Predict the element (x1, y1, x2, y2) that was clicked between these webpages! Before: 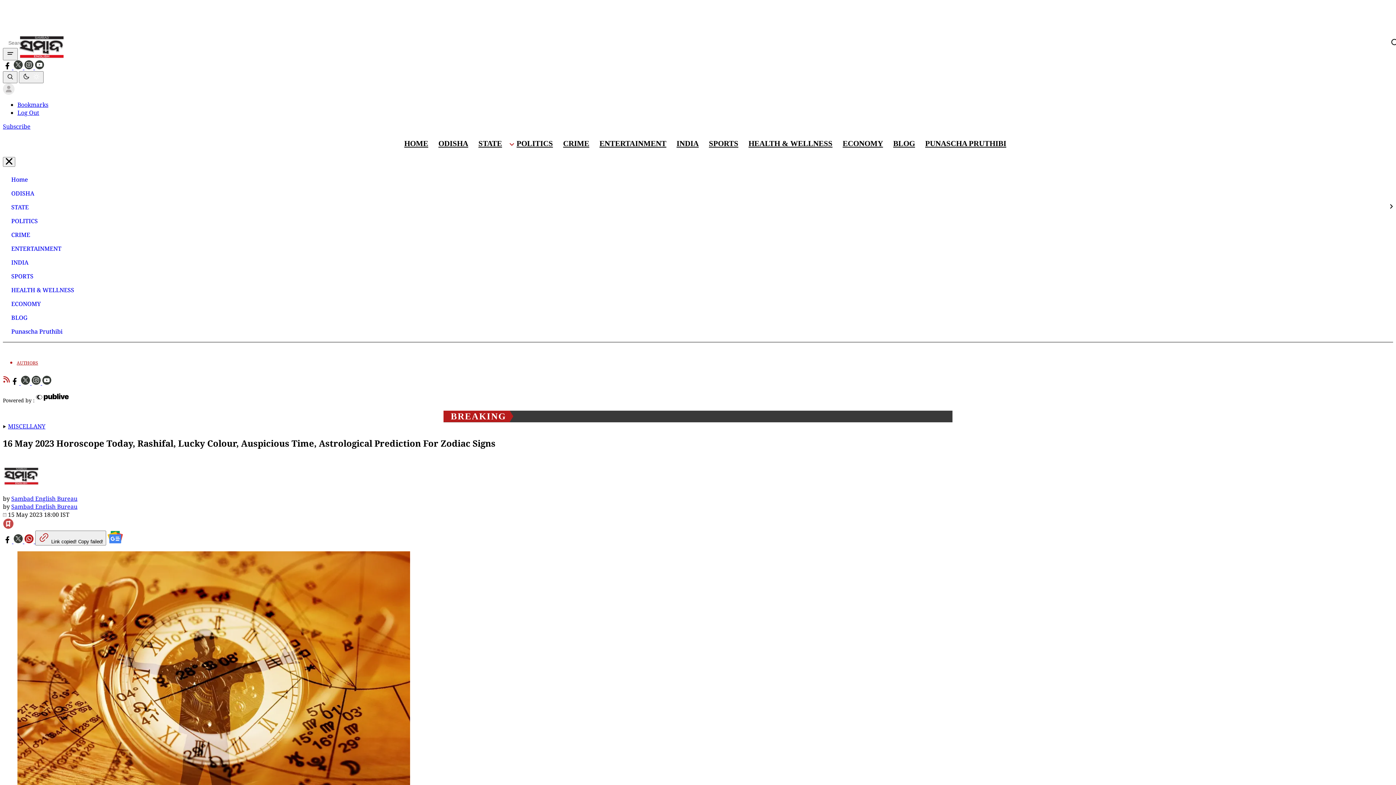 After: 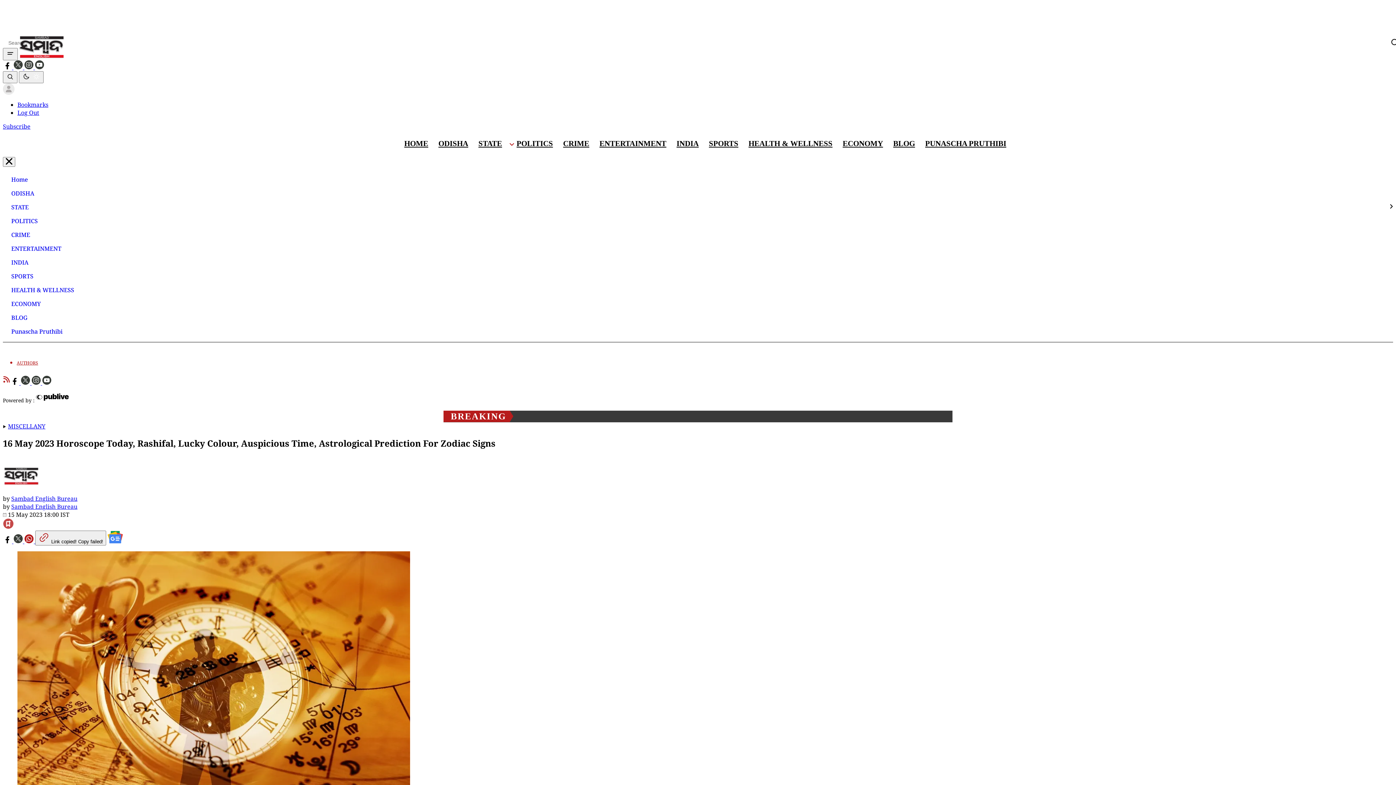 Action: label: Sambad English twitter link bbox: (20, 378, 31, 386)